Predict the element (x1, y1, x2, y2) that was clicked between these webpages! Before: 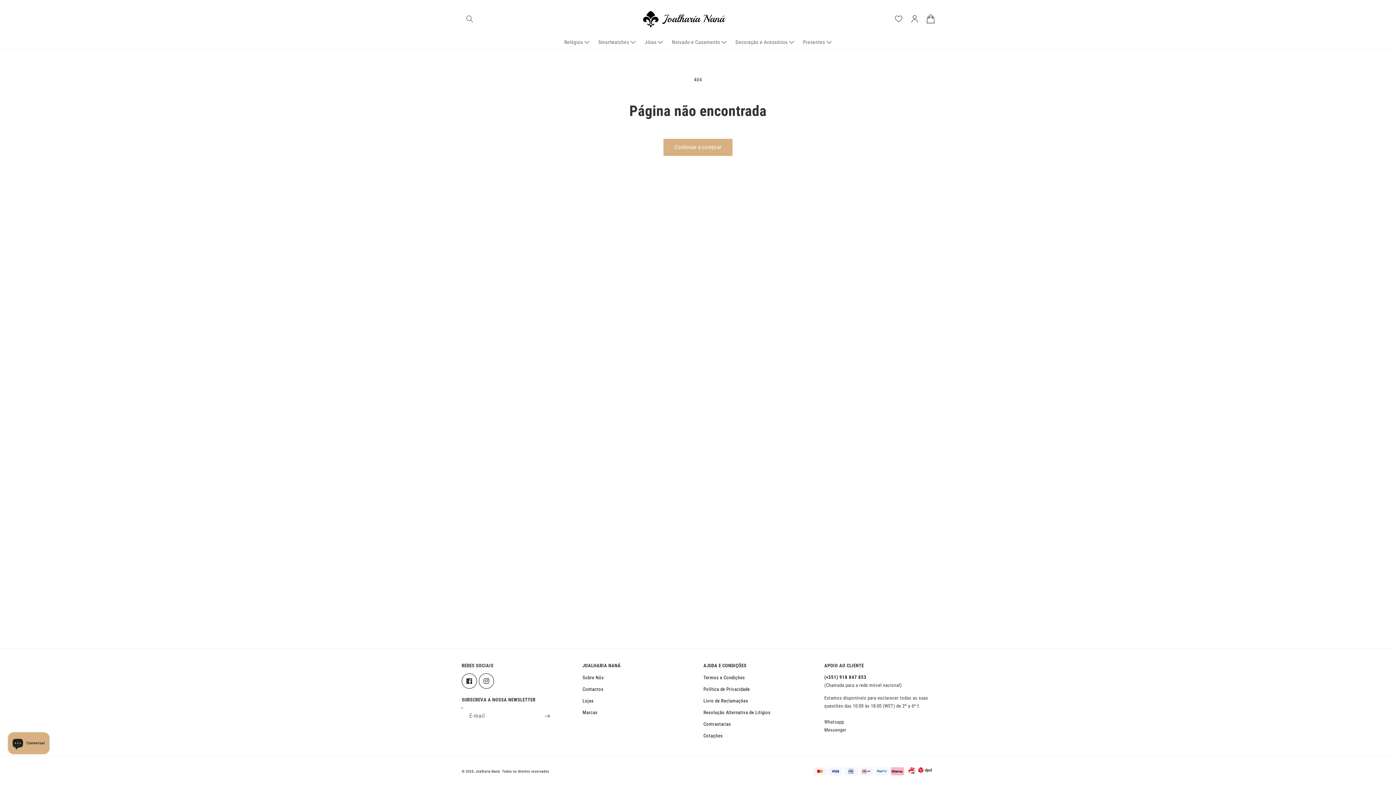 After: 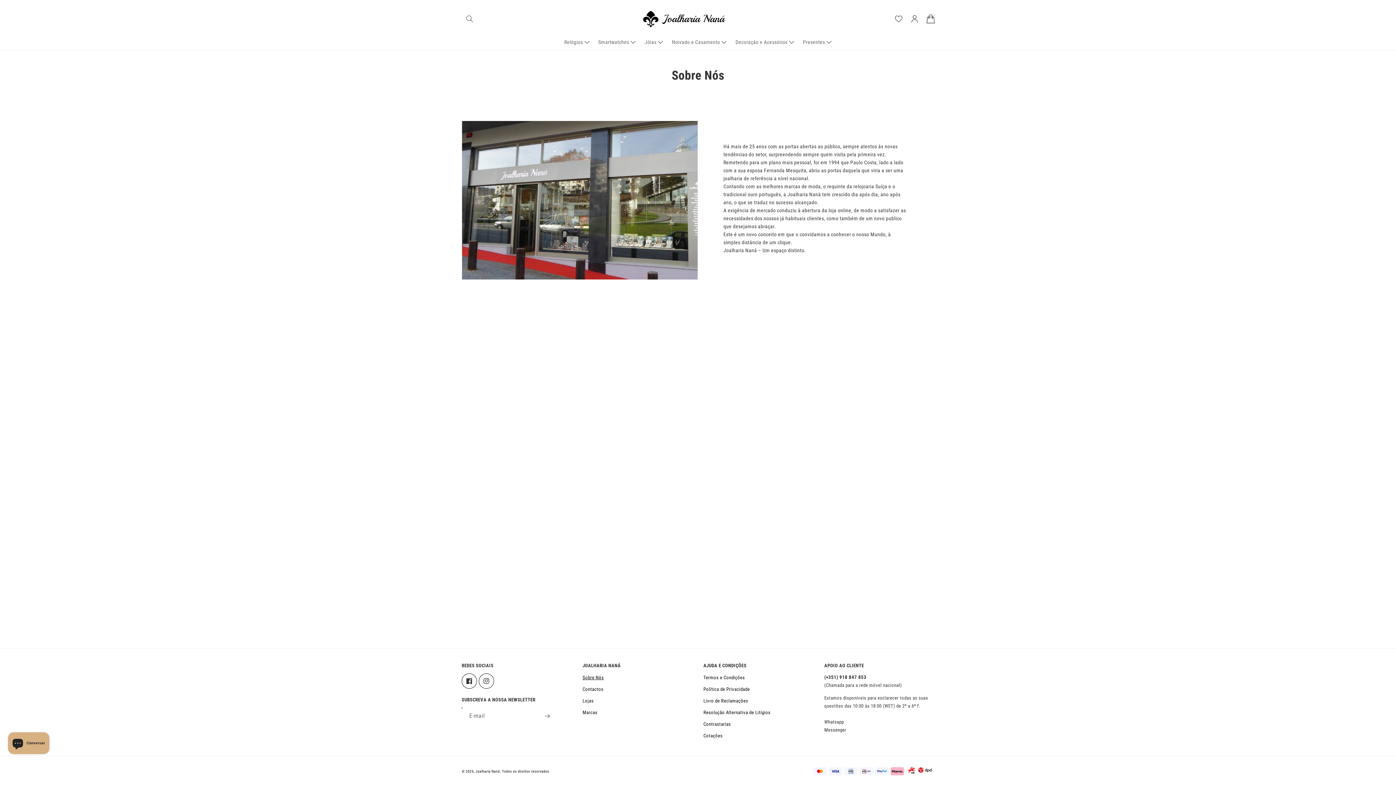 Action: bbox: (582, 674, 604, 683) label: Sobre Nós